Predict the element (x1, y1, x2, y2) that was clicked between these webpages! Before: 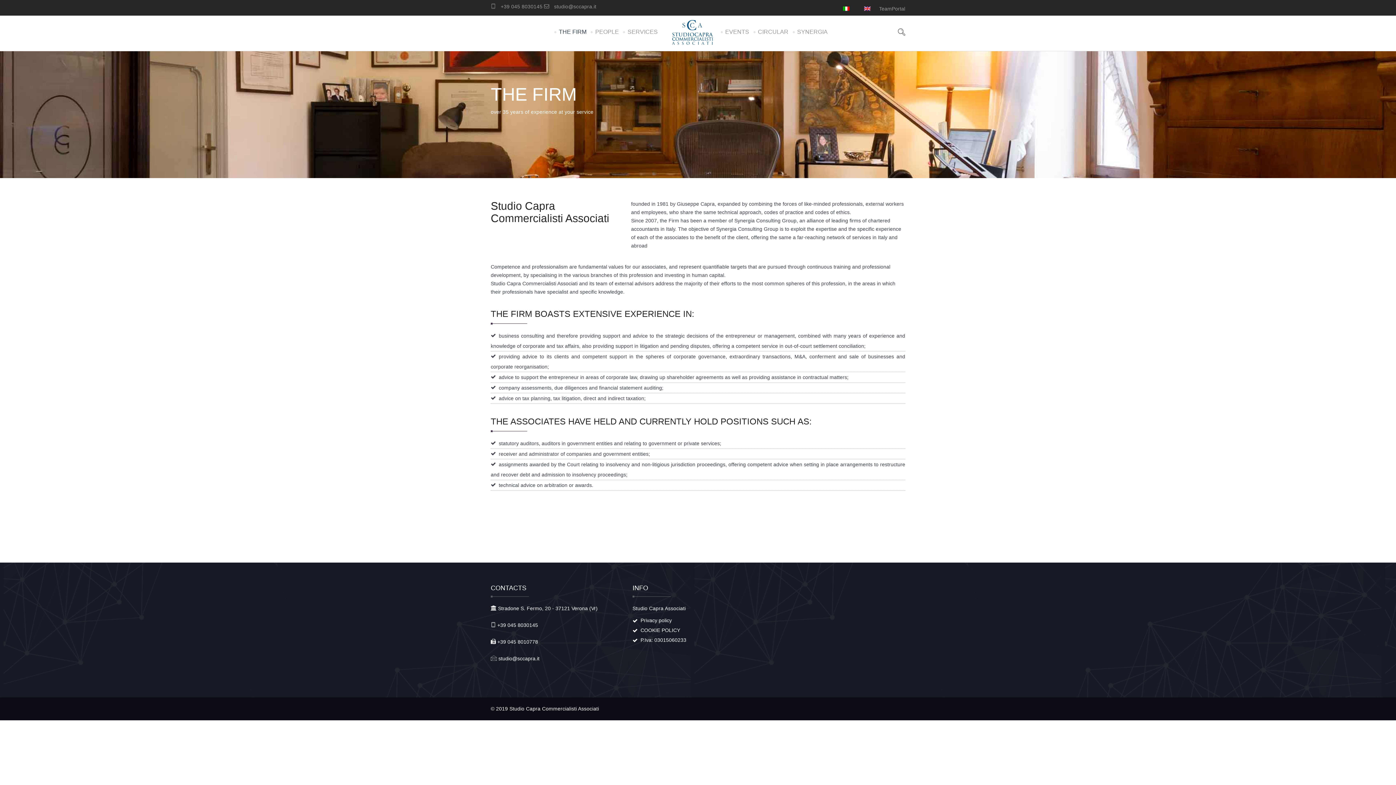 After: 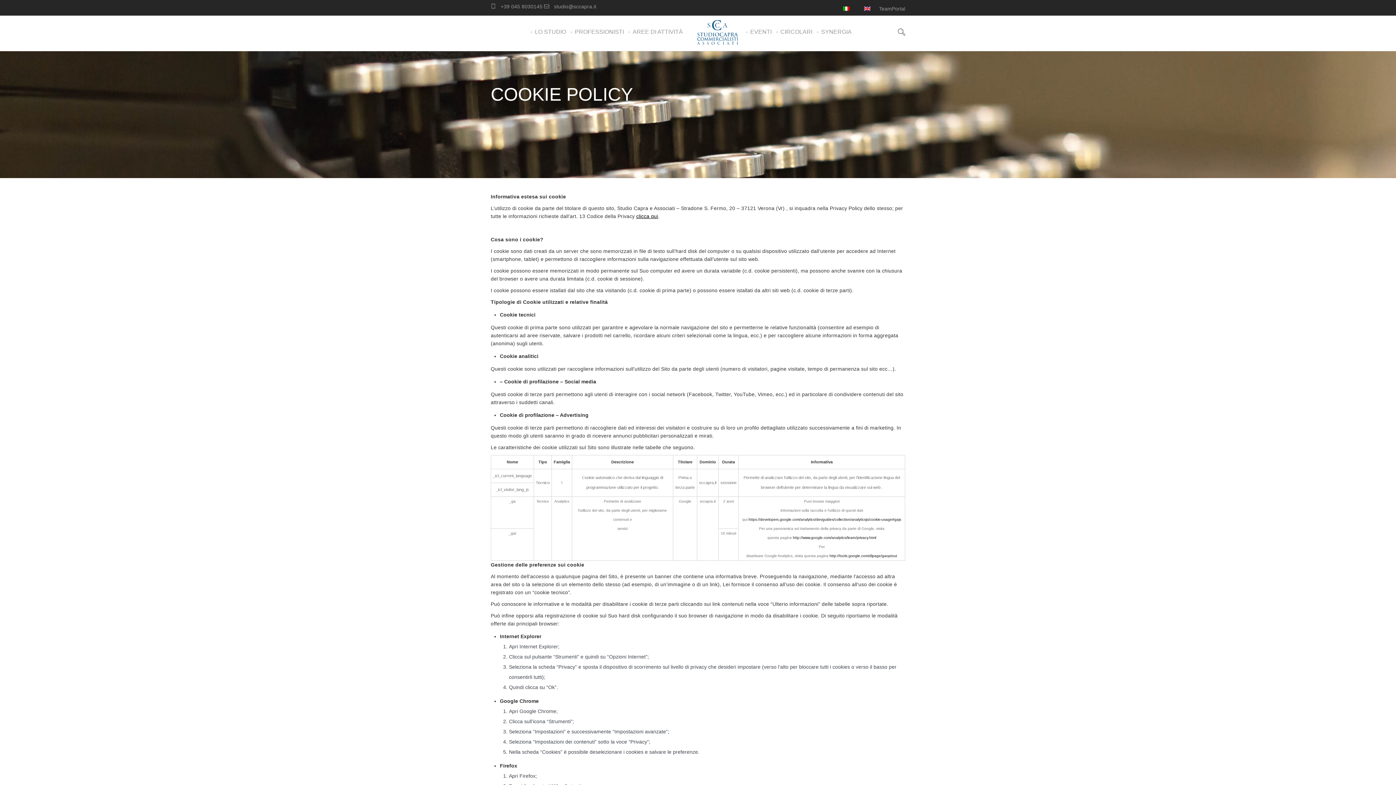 Action: bbox: (640, 627, 680, 633) label: COOKIE POLICY